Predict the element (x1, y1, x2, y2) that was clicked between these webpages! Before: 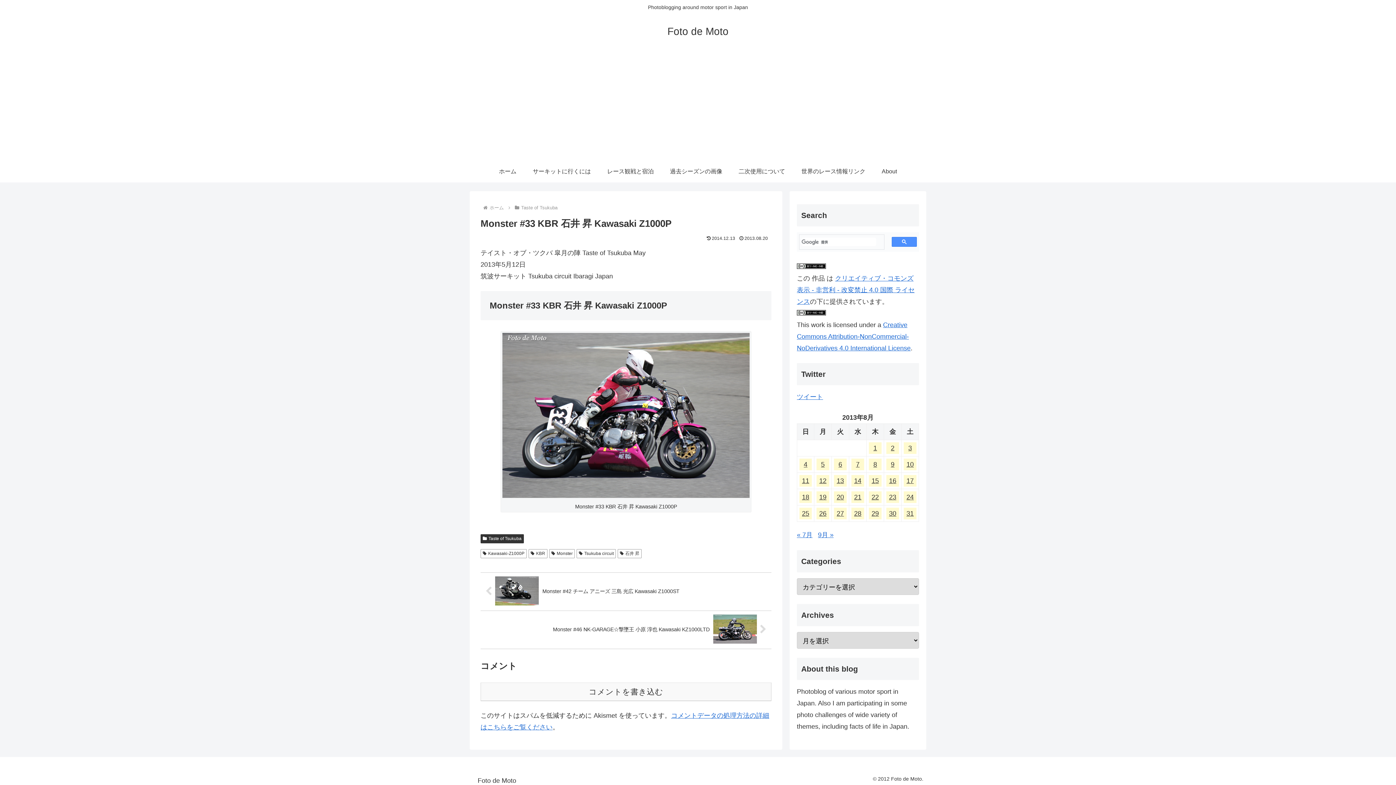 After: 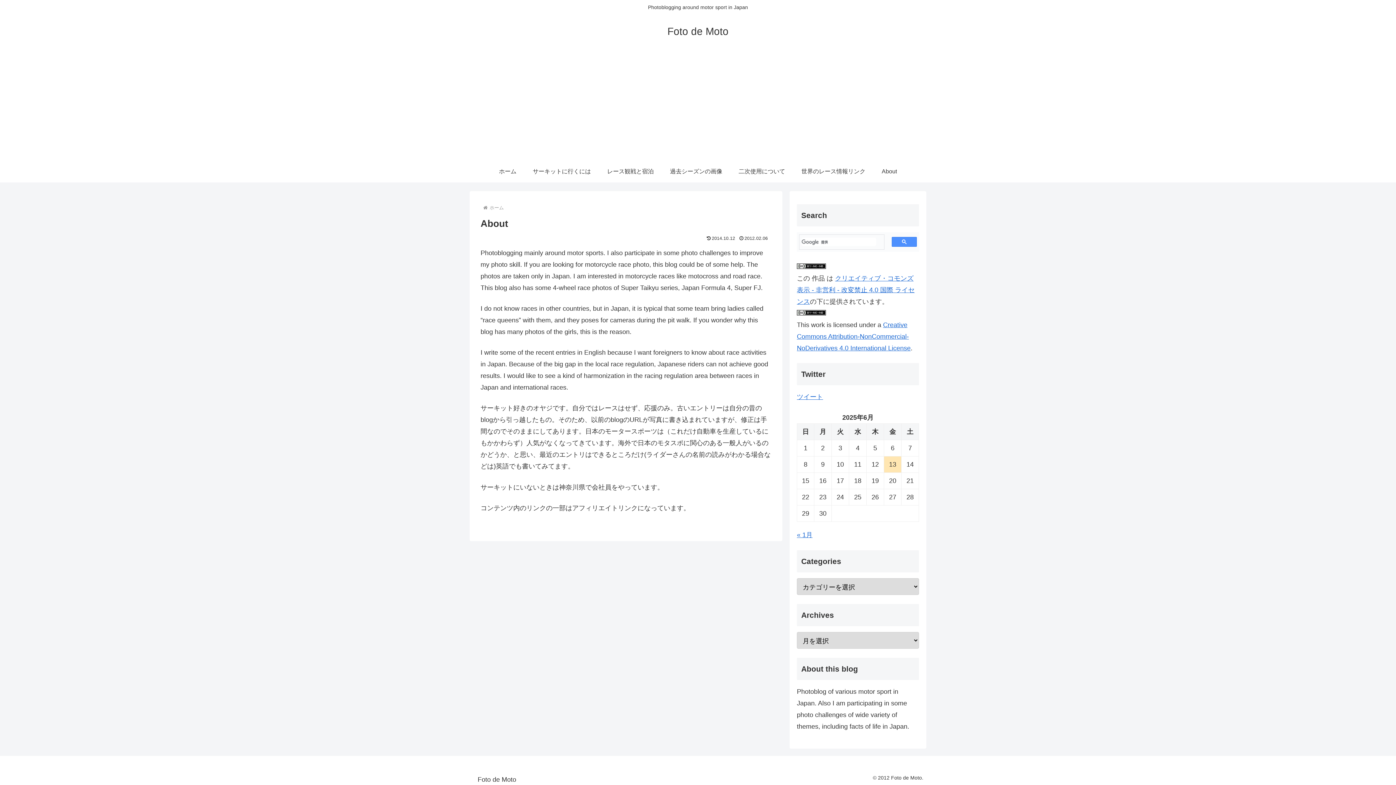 Action: bbox: (873, 160, 905, 182) label: About